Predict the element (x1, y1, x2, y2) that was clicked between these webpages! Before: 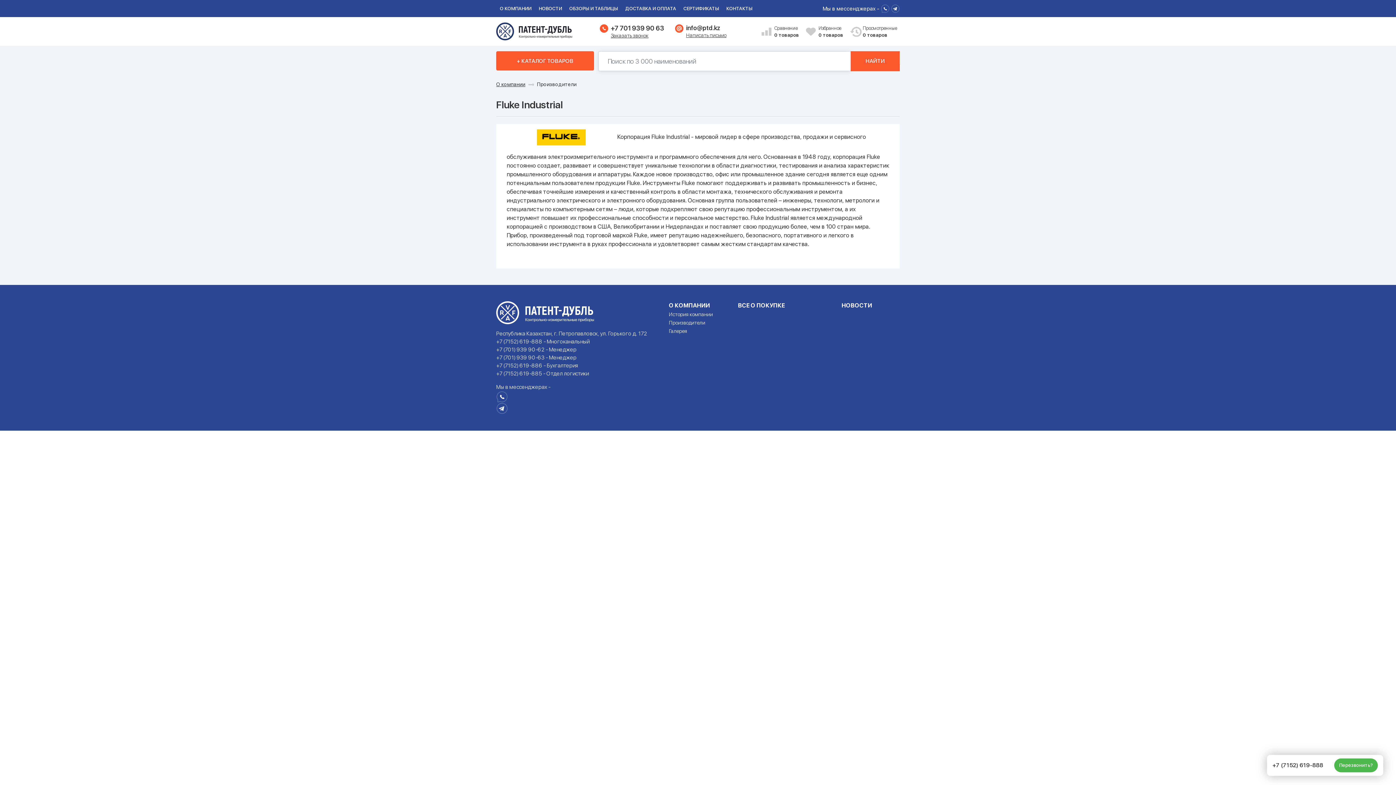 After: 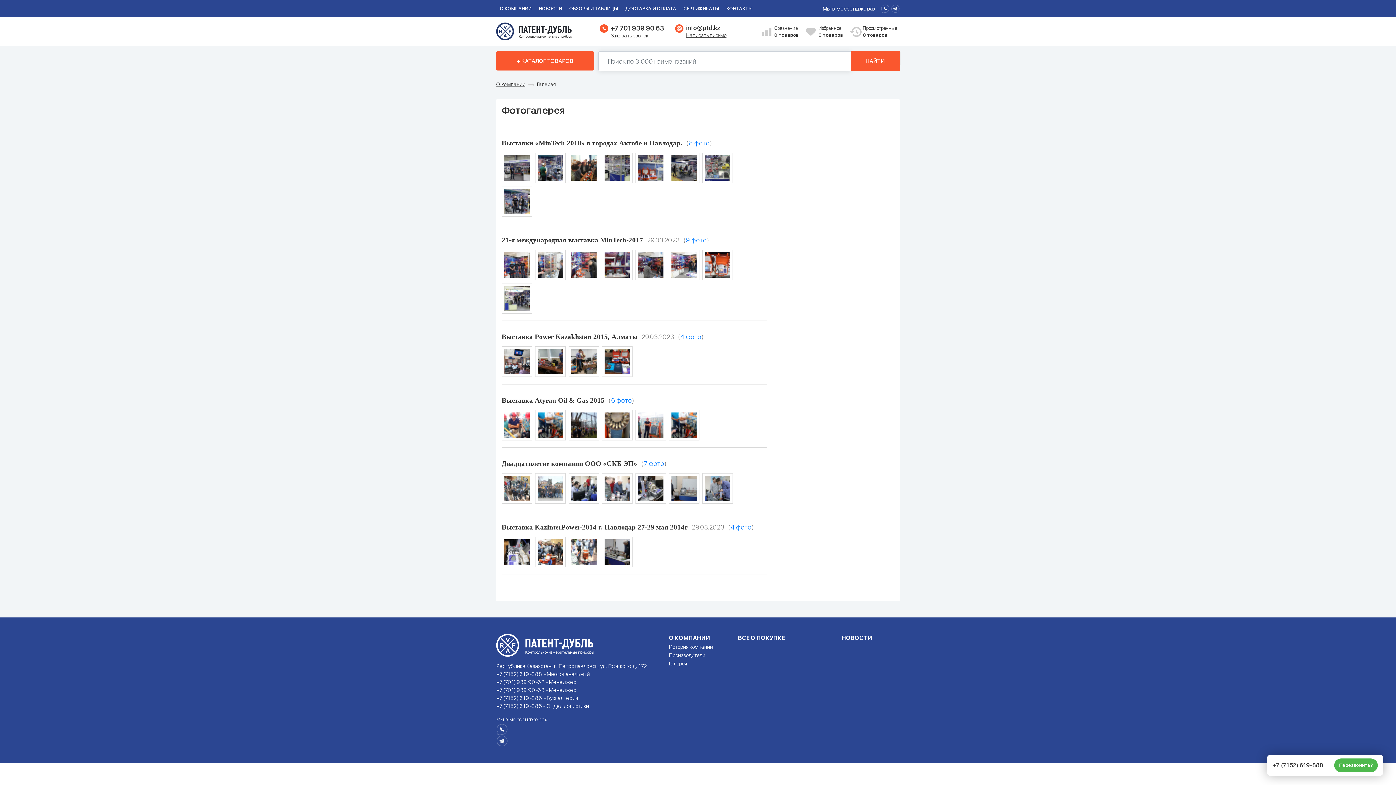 Action: label: Галерея bbox: (669, 327, 727, 335)